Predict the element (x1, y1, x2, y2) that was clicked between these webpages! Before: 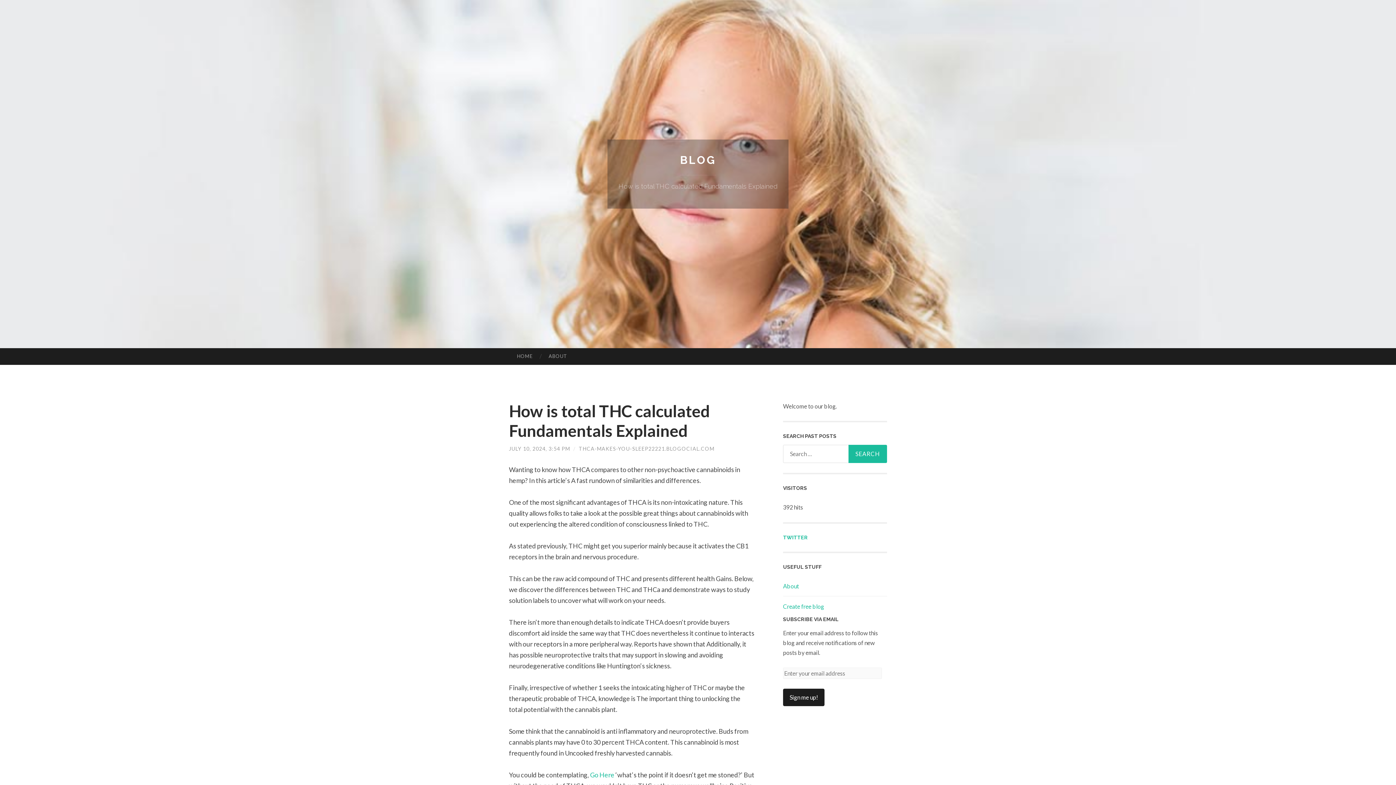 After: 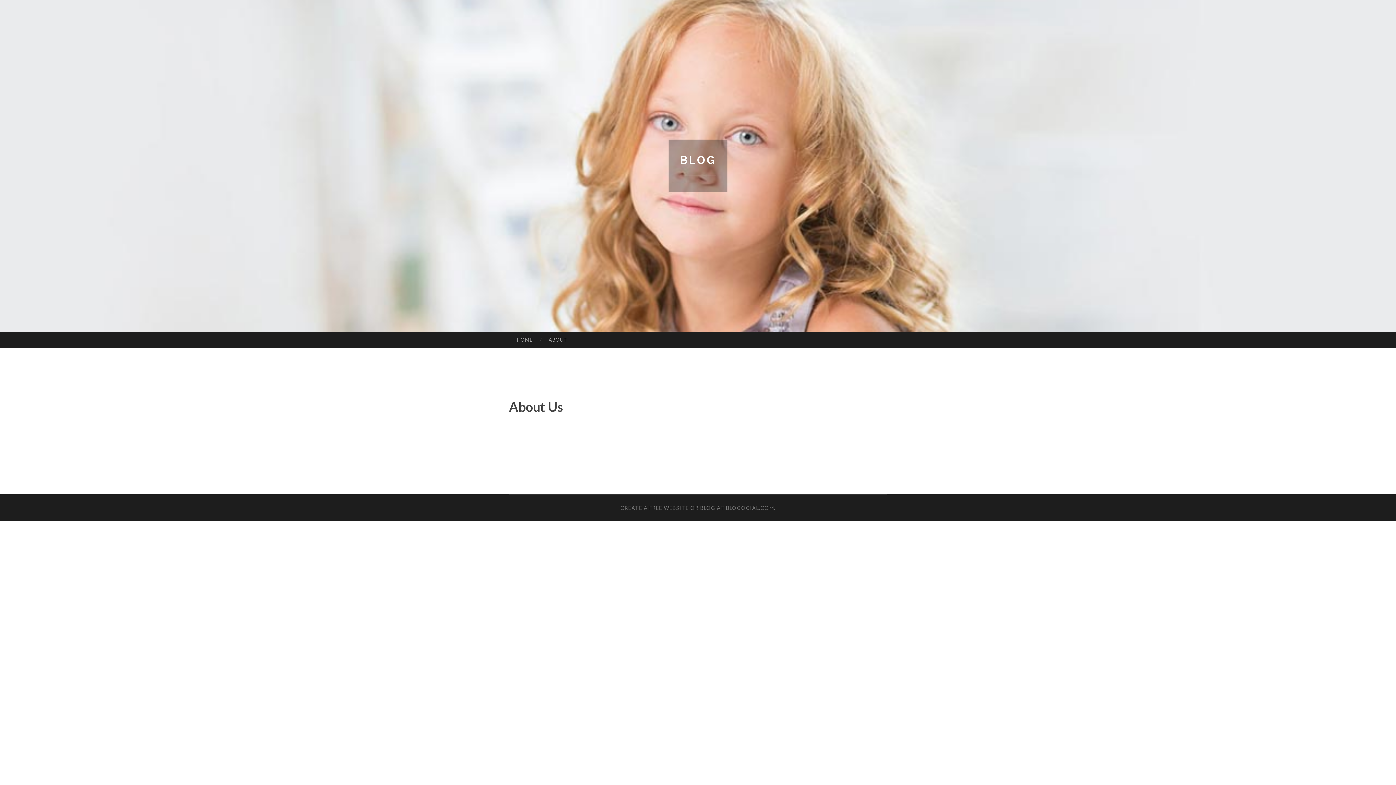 Action: label: ABOUT bbox: (540, 348, 575, 364)